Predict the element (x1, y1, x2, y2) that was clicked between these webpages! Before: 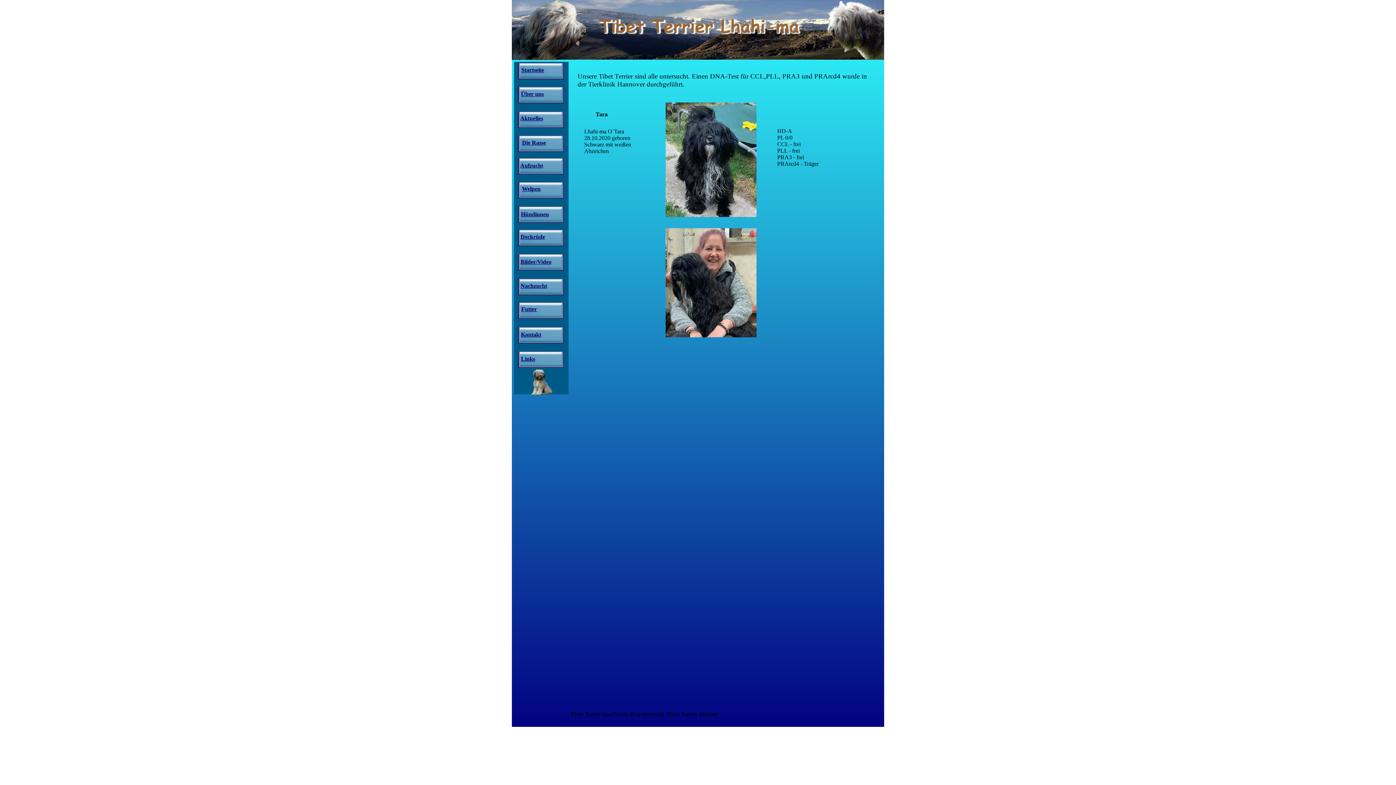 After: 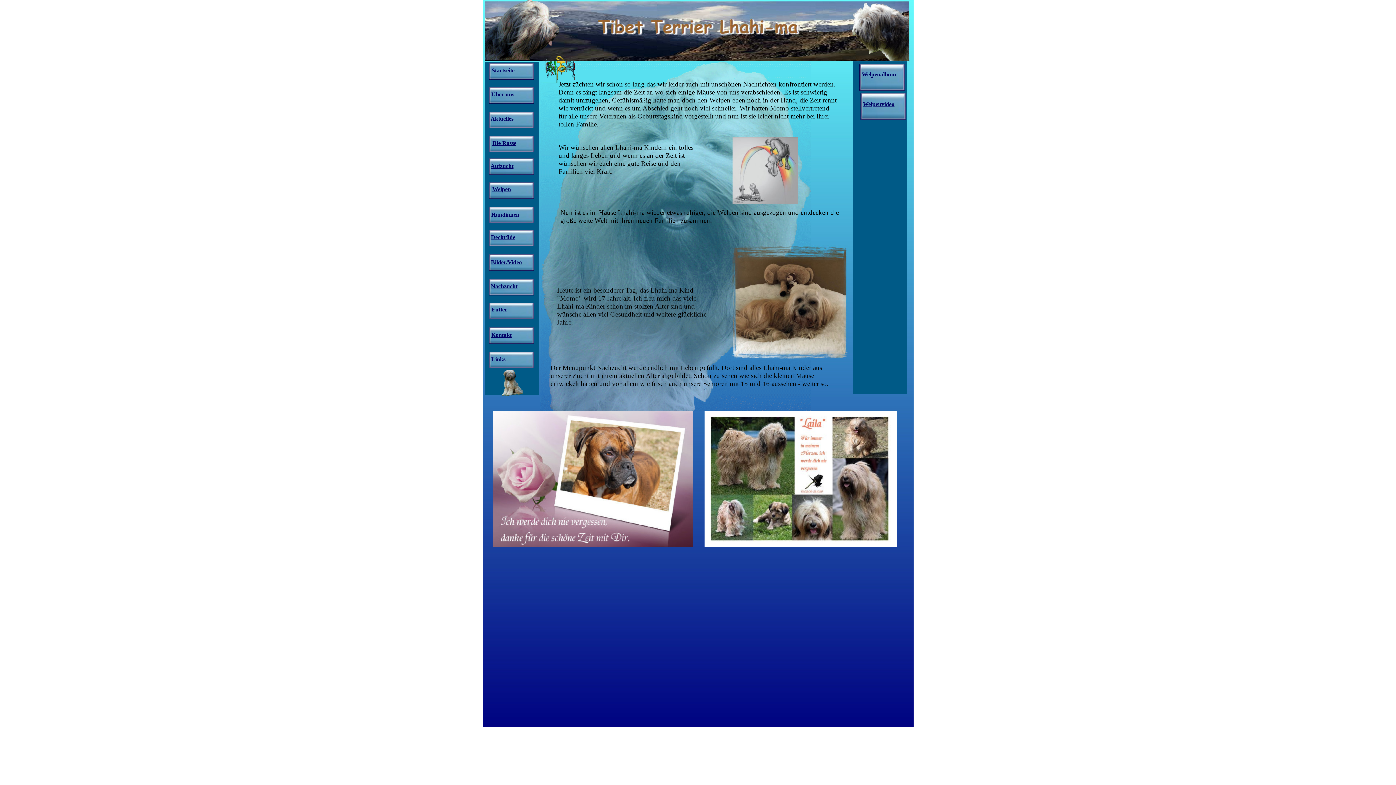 Action: bbox: (520, 115, 543, 121) label: Aktuelles